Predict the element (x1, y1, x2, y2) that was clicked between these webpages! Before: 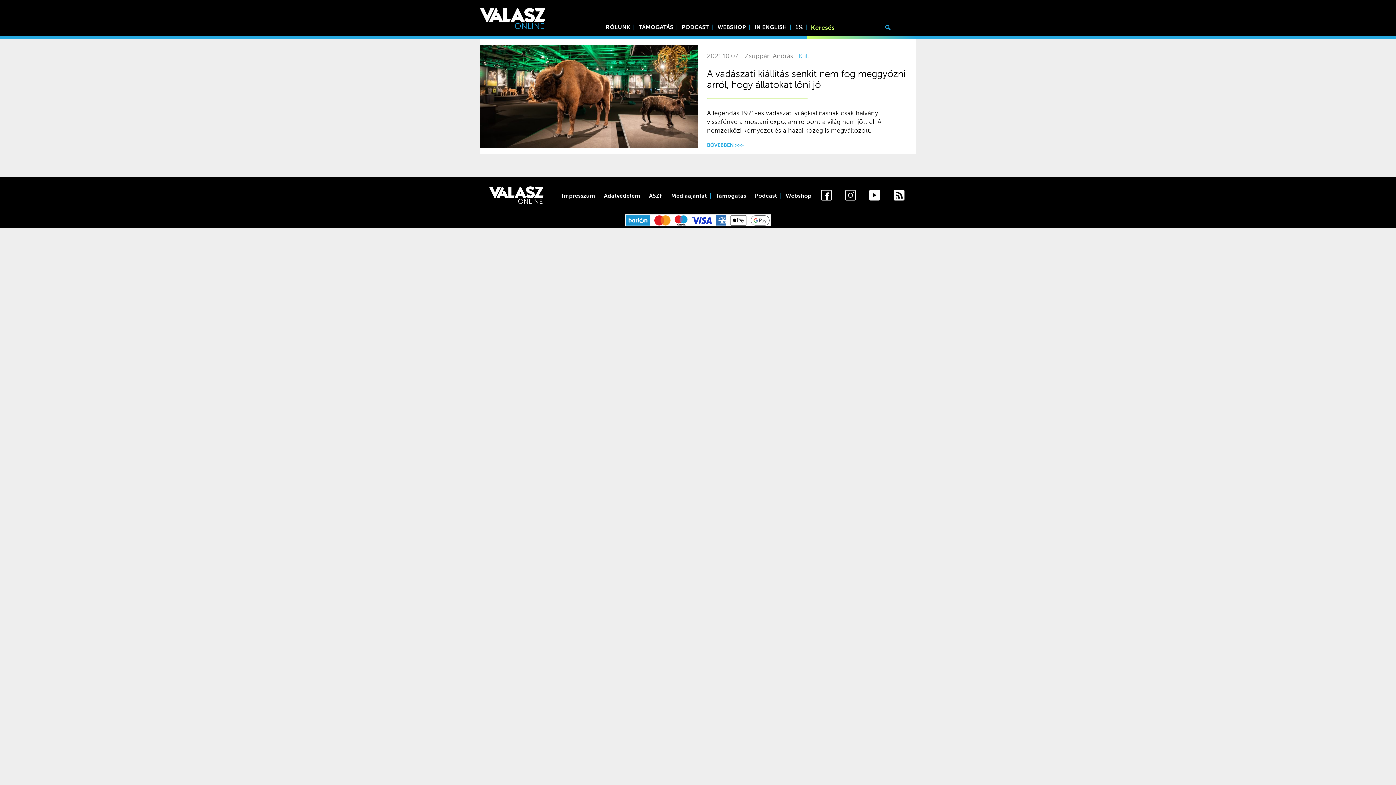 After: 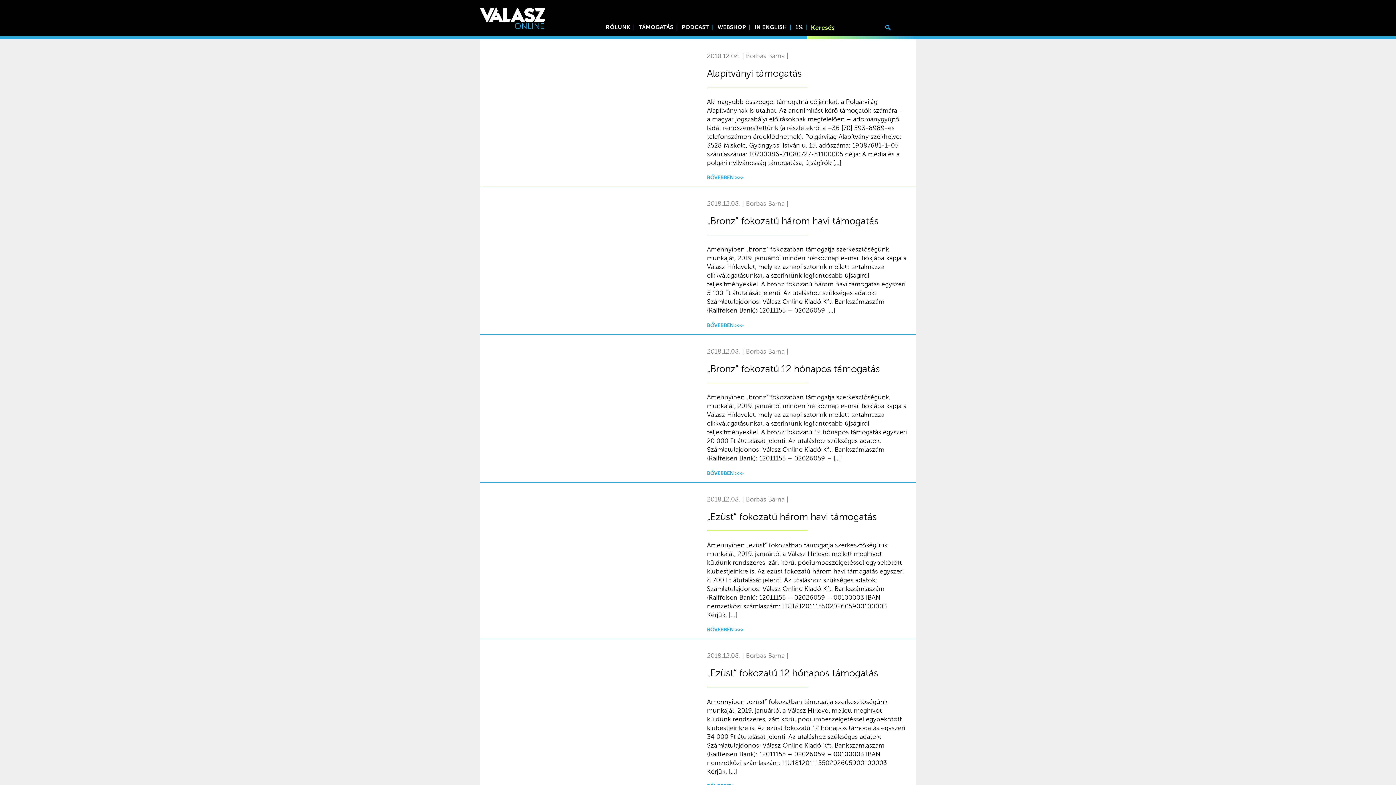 Action: bbox: (882, 23, 894, 31)